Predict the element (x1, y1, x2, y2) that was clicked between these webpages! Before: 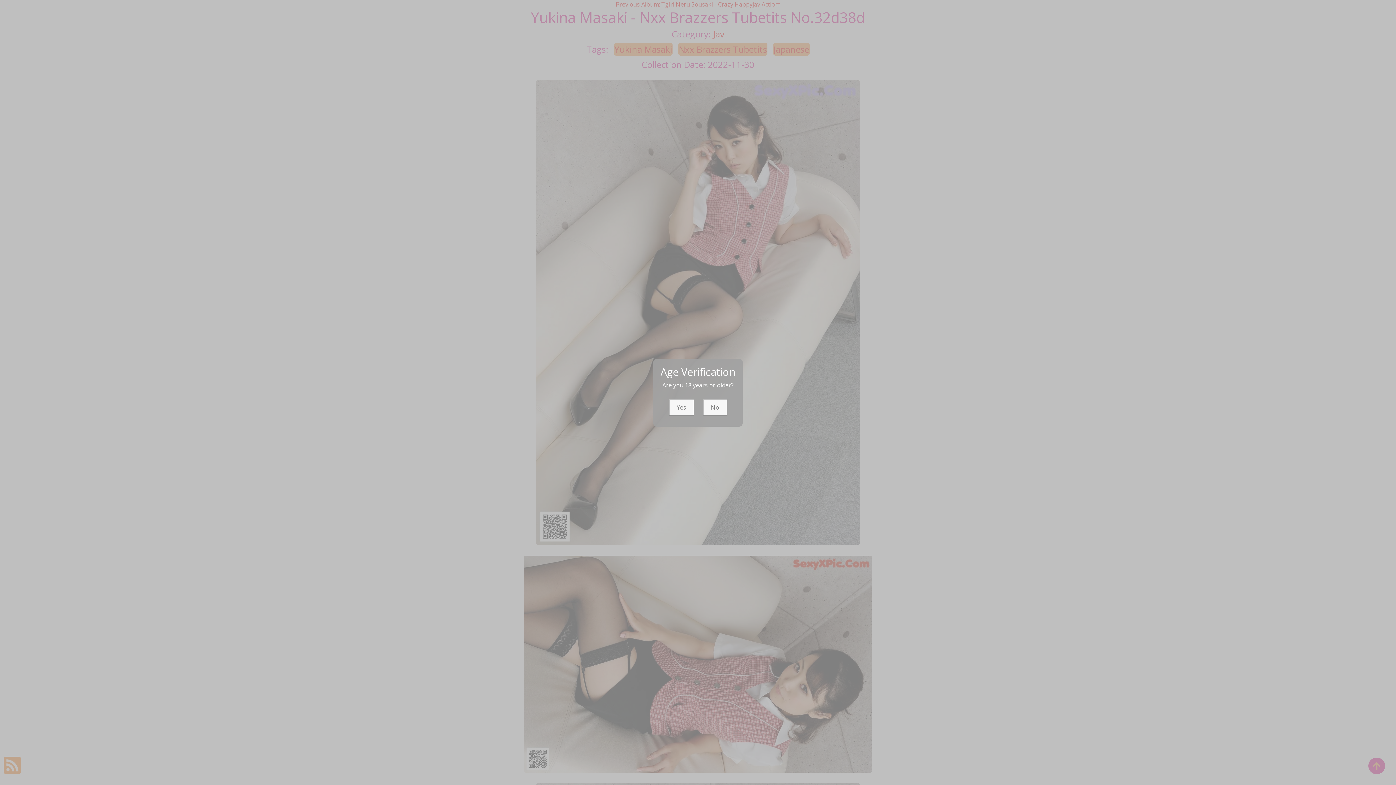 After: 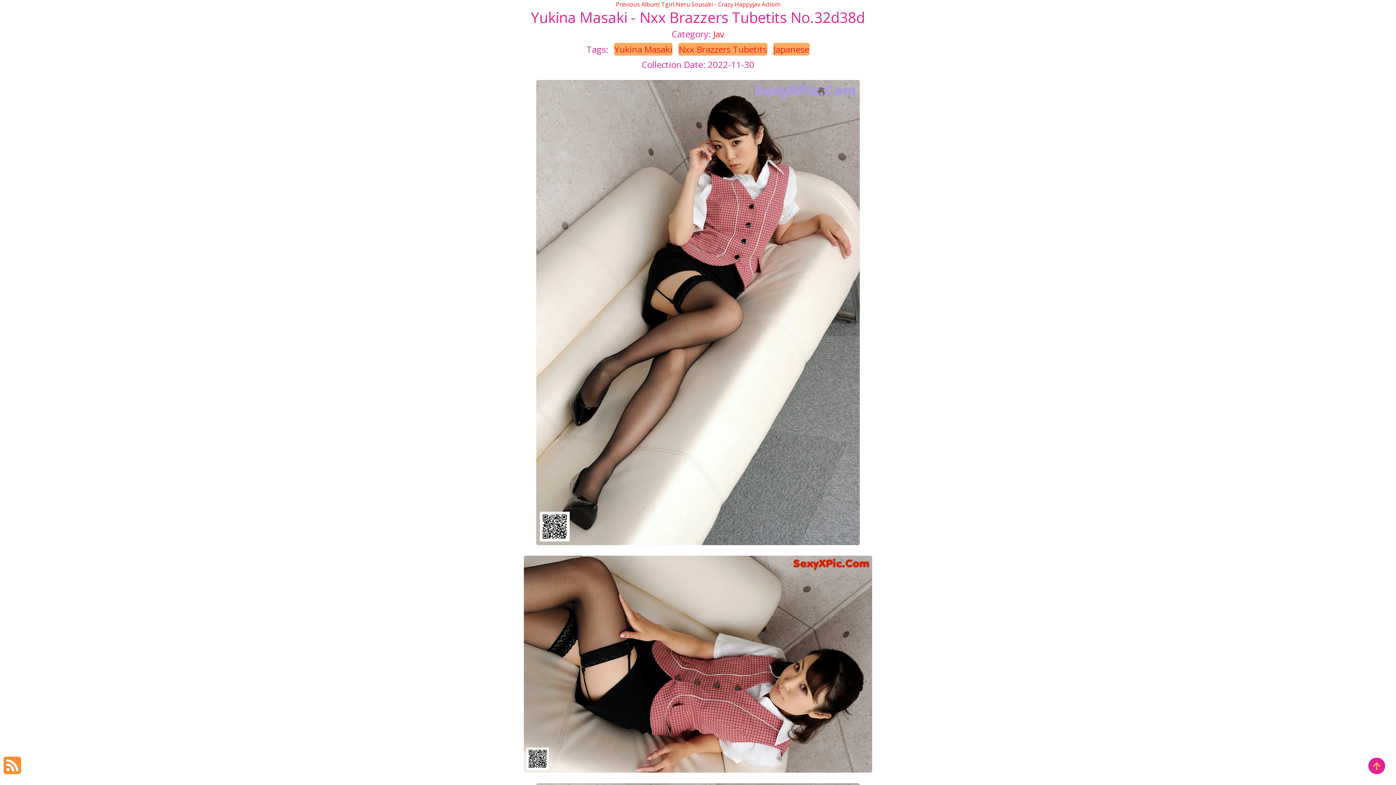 Action: label: Yes bbox: (668, 399, 694, 415)